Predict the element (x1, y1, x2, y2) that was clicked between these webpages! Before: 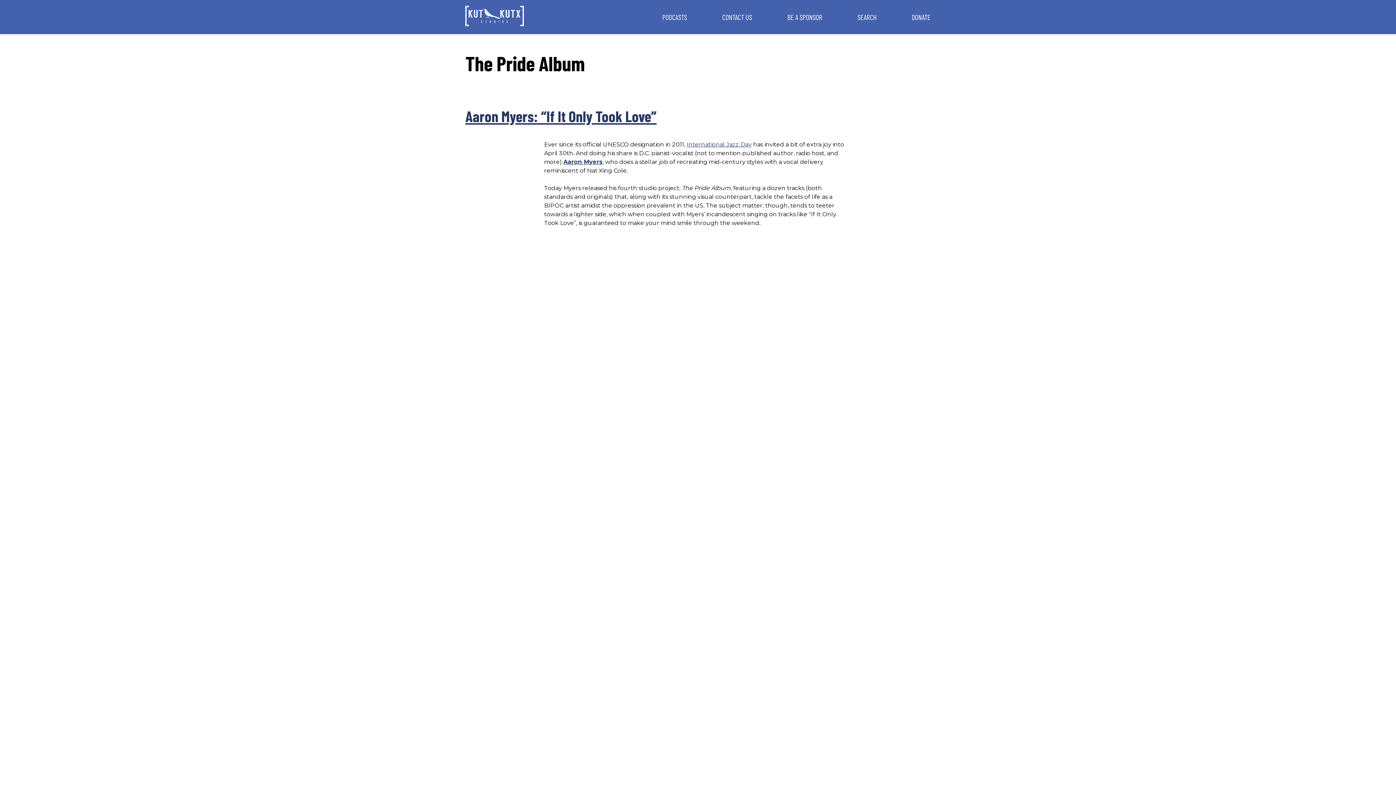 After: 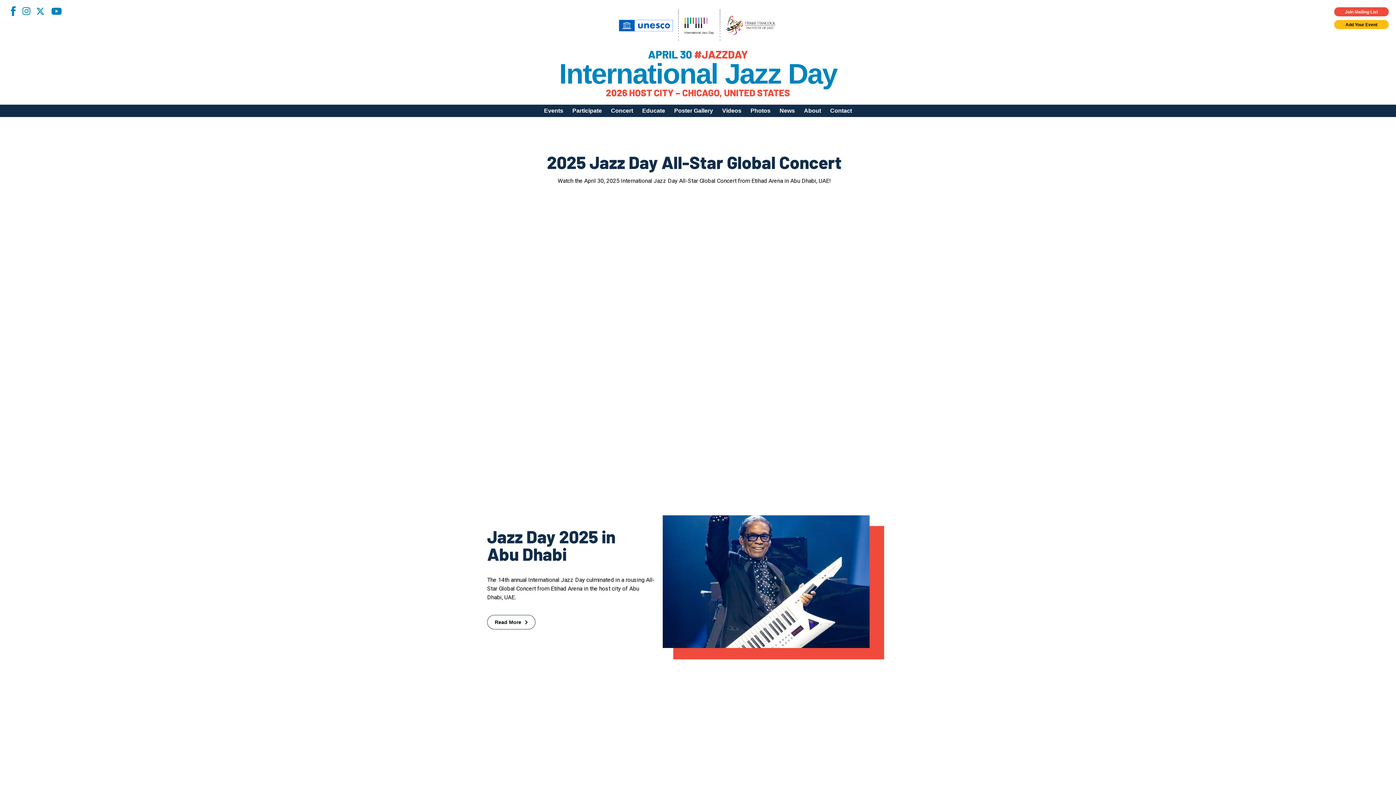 Action: bbox: (686, 141, 751, 147) label: International Jazz Day